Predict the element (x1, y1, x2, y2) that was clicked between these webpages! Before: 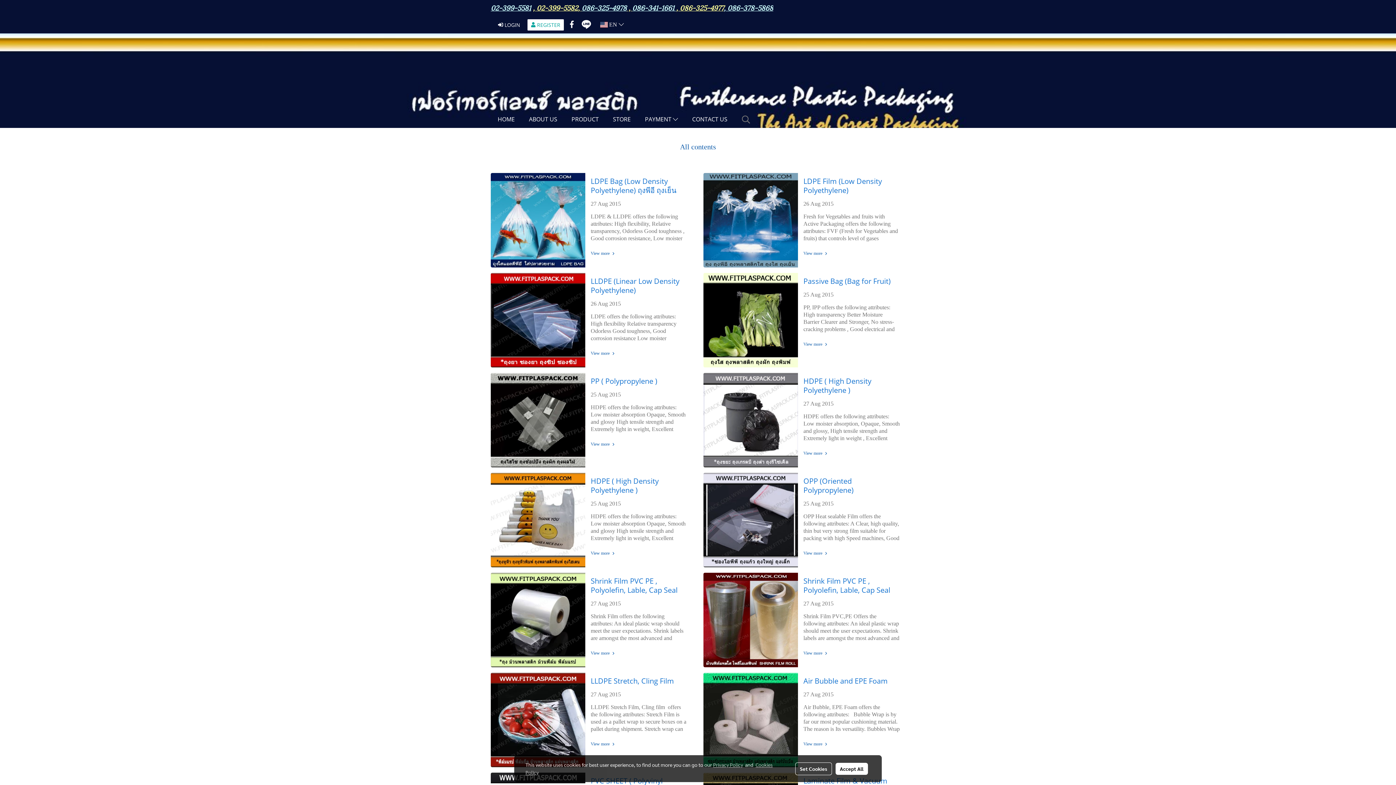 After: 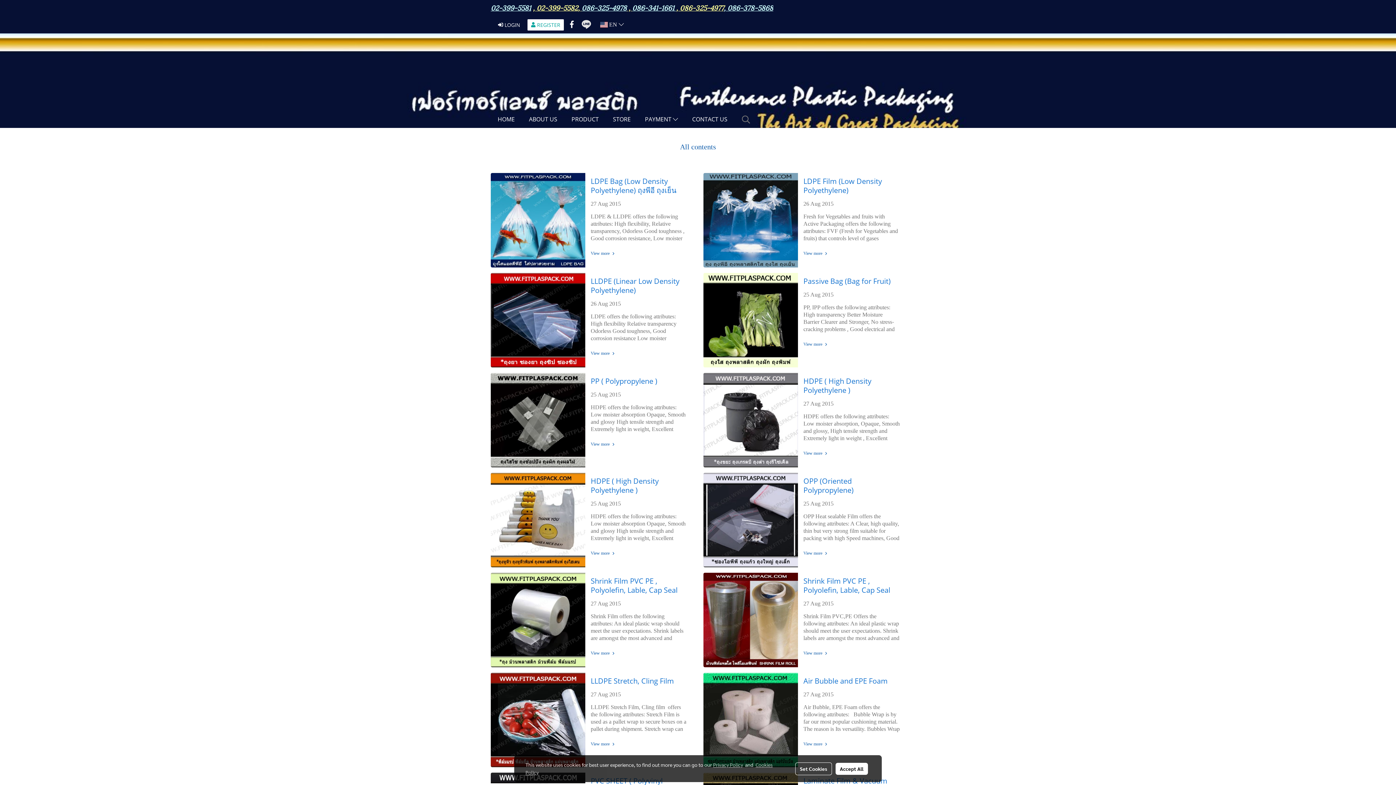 Action: bbox: (580, 17, 593, 30)